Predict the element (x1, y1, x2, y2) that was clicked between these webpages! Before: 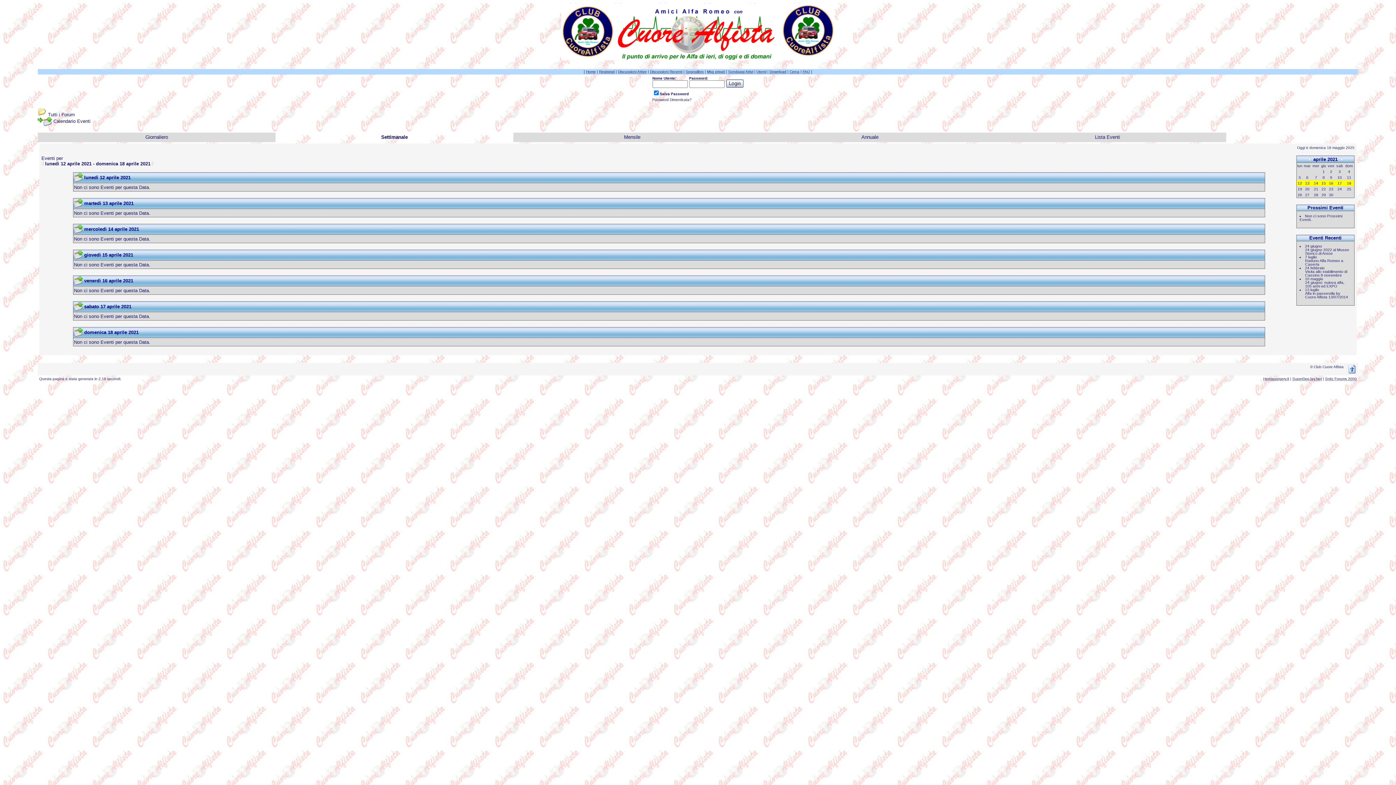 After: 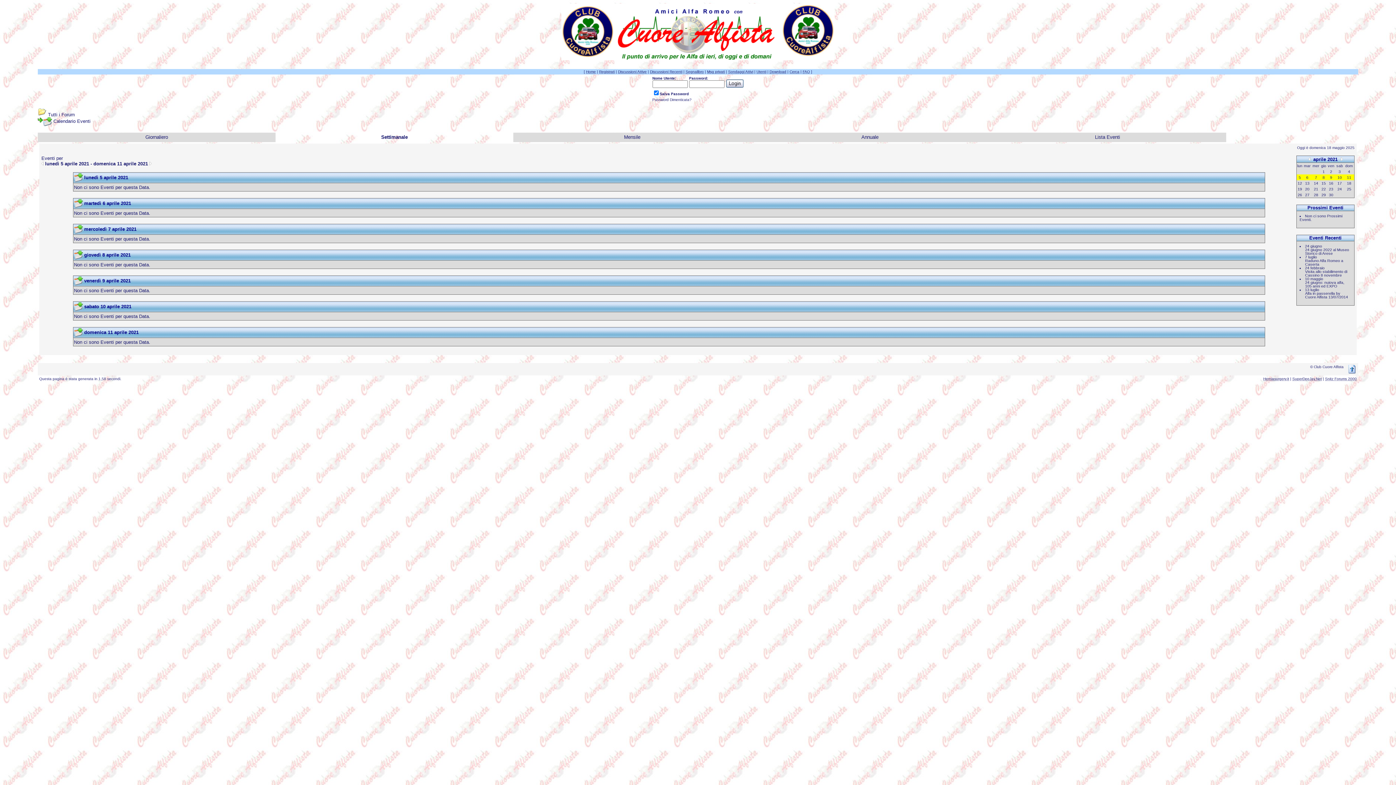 Action: bbox: (41, 161, 43, 166)